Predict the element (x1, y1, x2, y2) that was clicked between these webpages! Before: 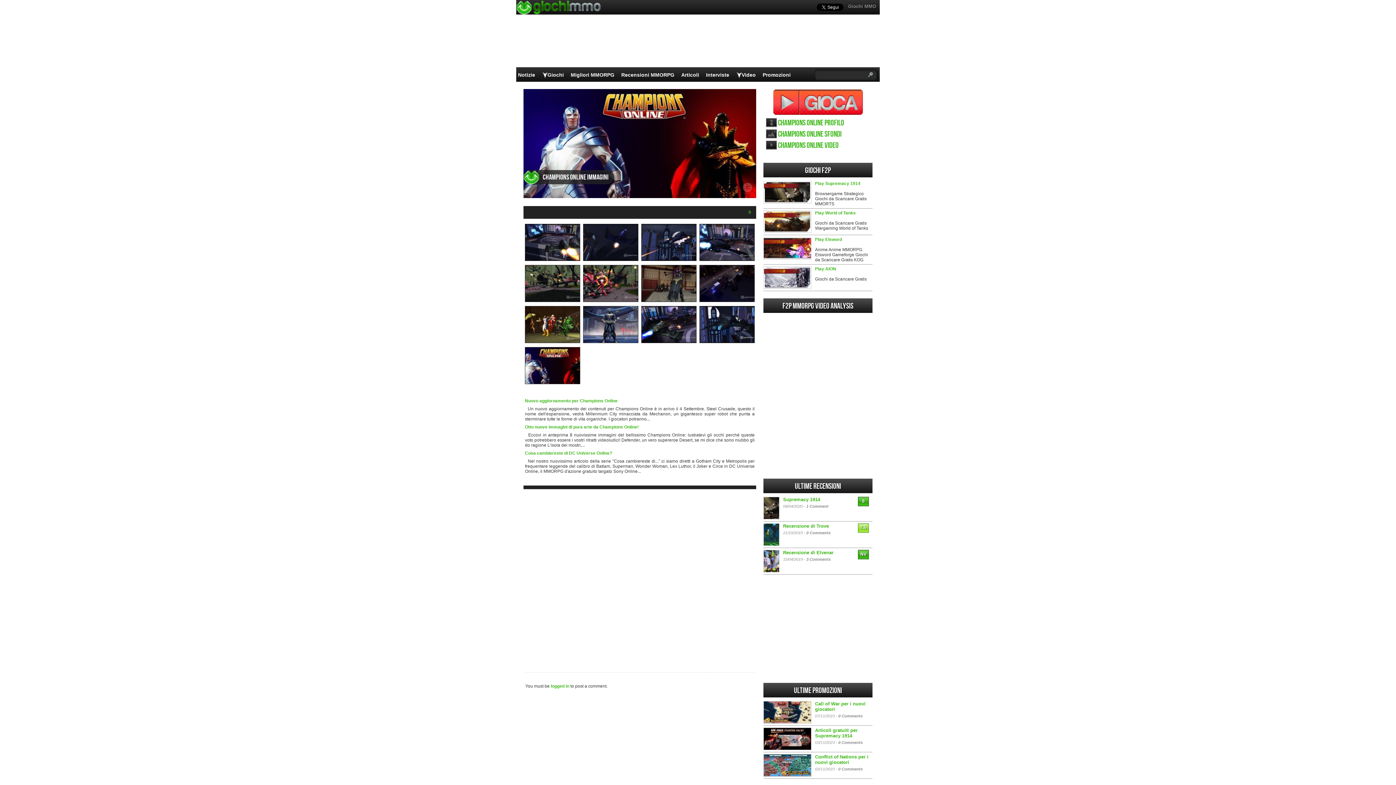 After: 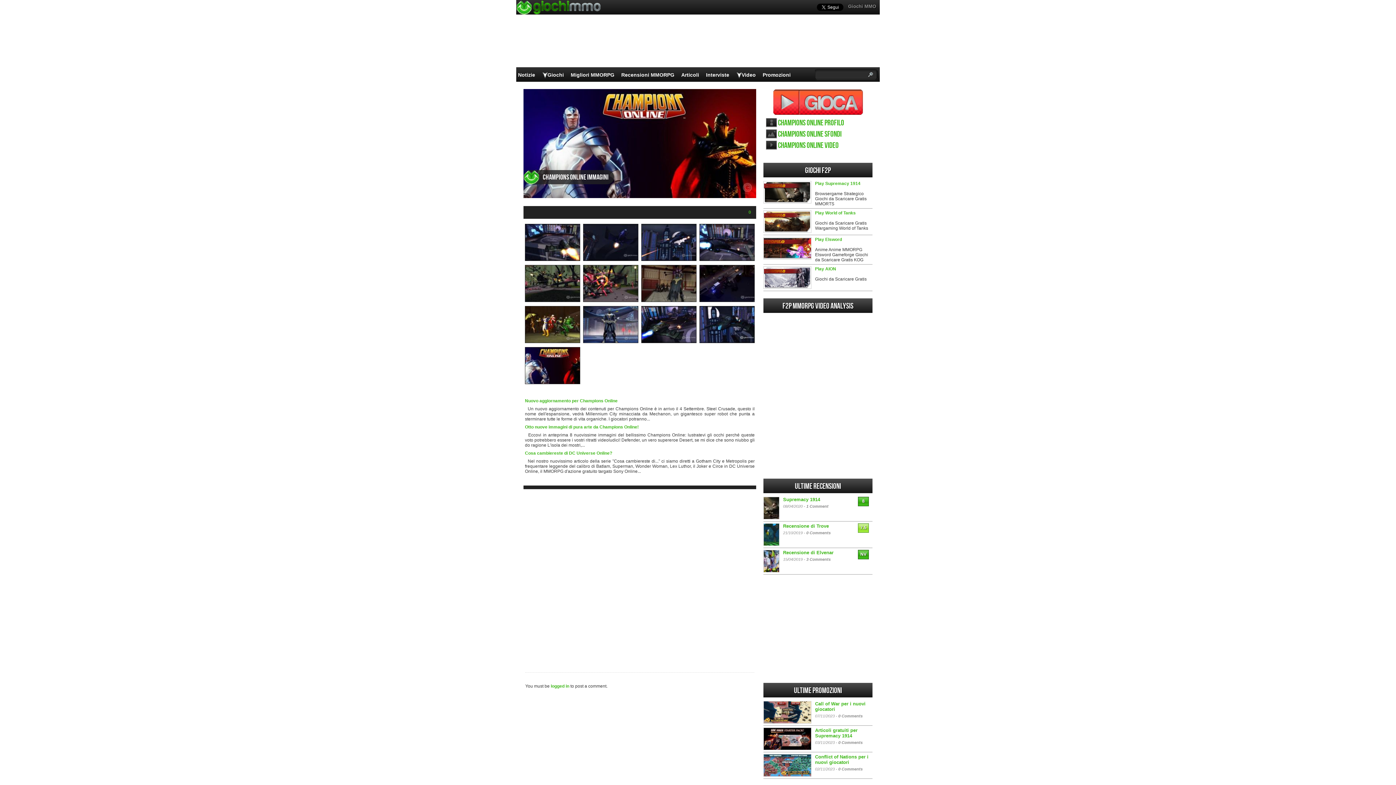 Action: bbox: (773, 89, 863, 114) label: Gioca Champions Online